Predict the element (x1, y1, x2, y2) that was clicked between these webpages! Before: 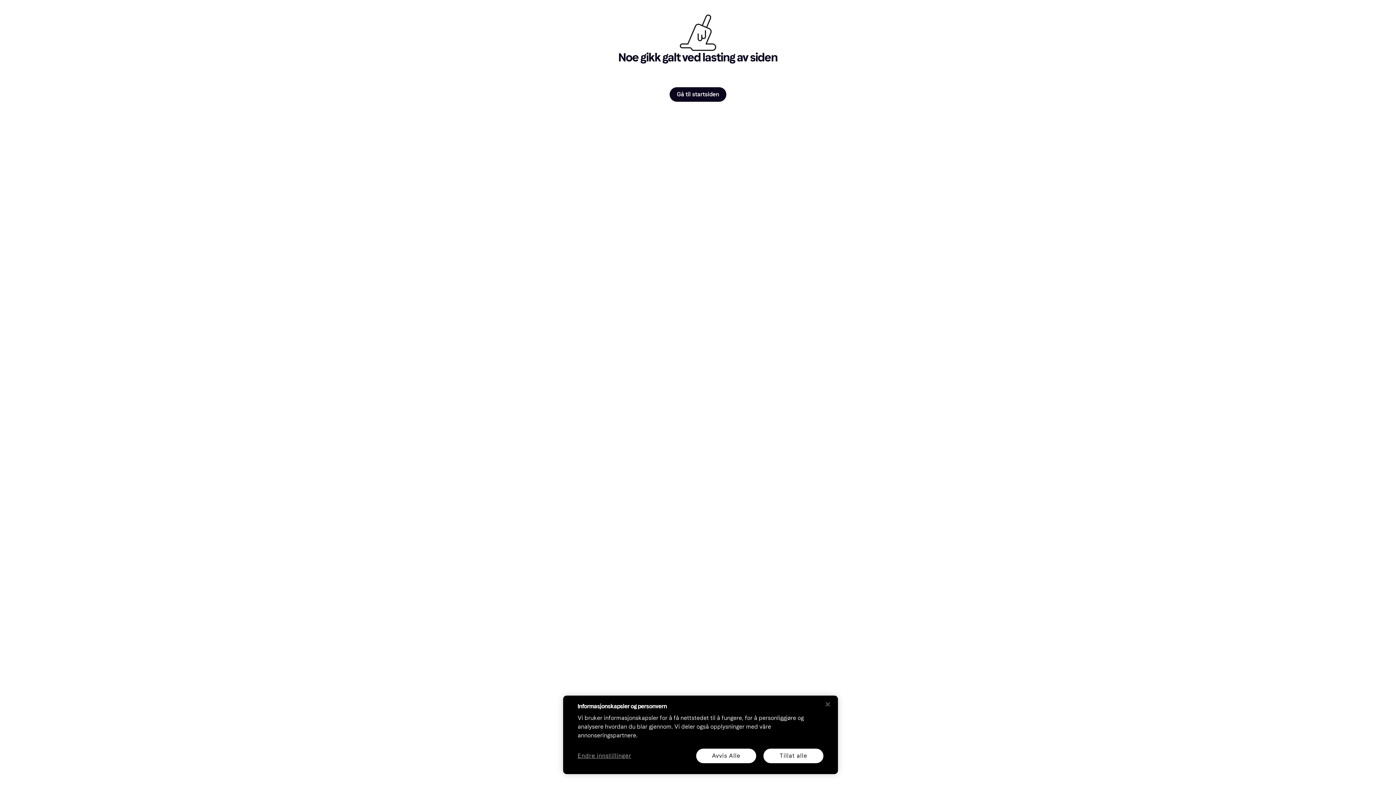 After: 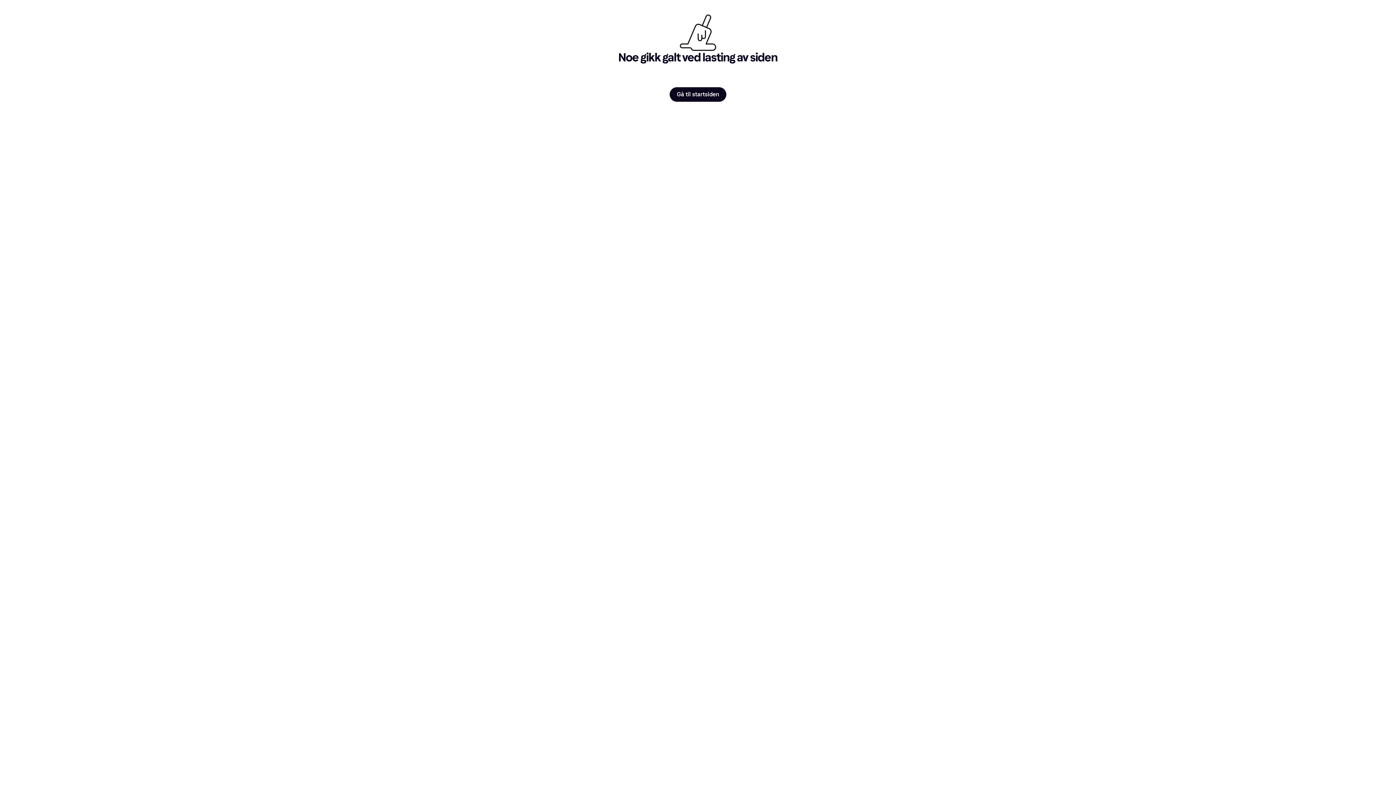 Action: bbox: (763, 749, 823, 763) label: Tillat alle